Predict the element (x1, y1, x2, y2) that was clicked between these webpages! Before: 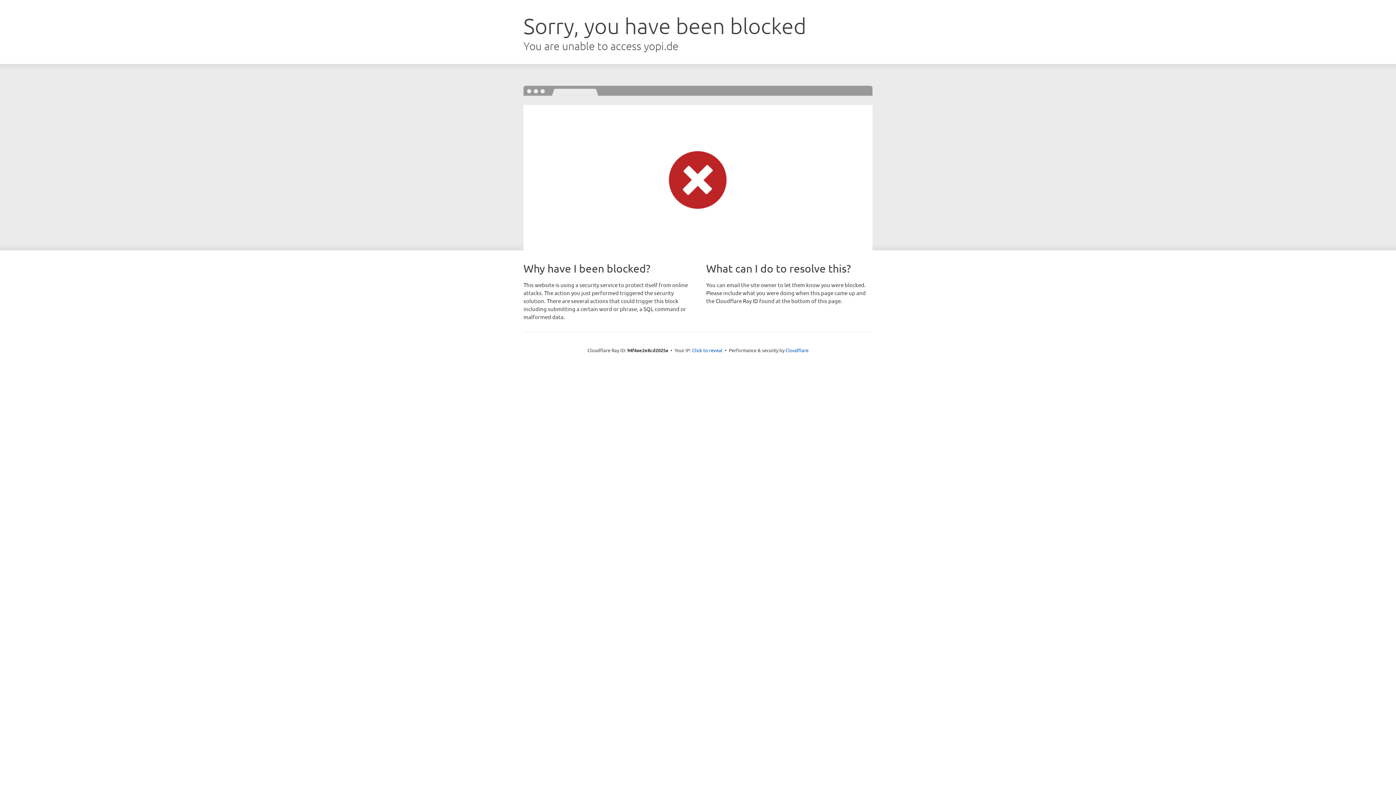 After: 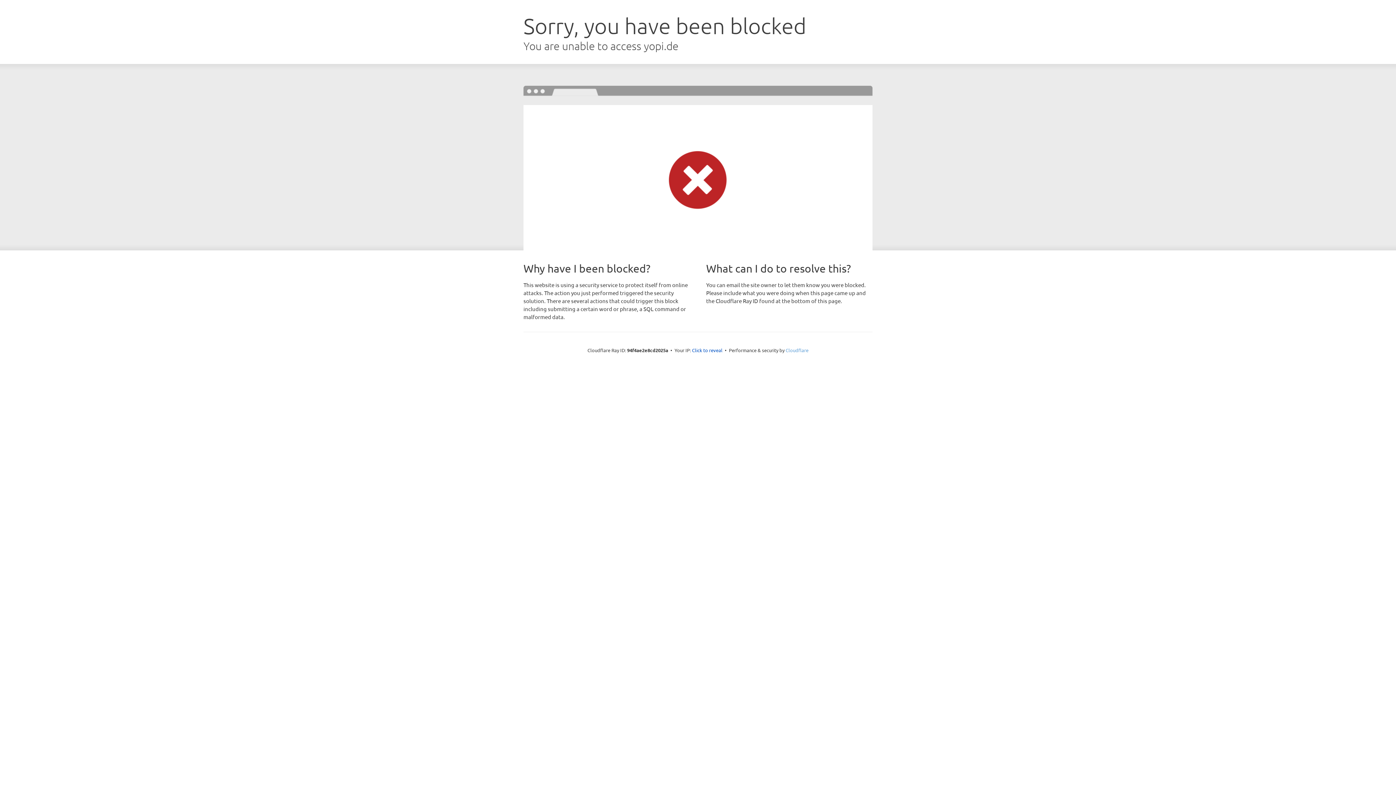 Action: label: Cloudflare bbox: (785, 347, 808, 353)